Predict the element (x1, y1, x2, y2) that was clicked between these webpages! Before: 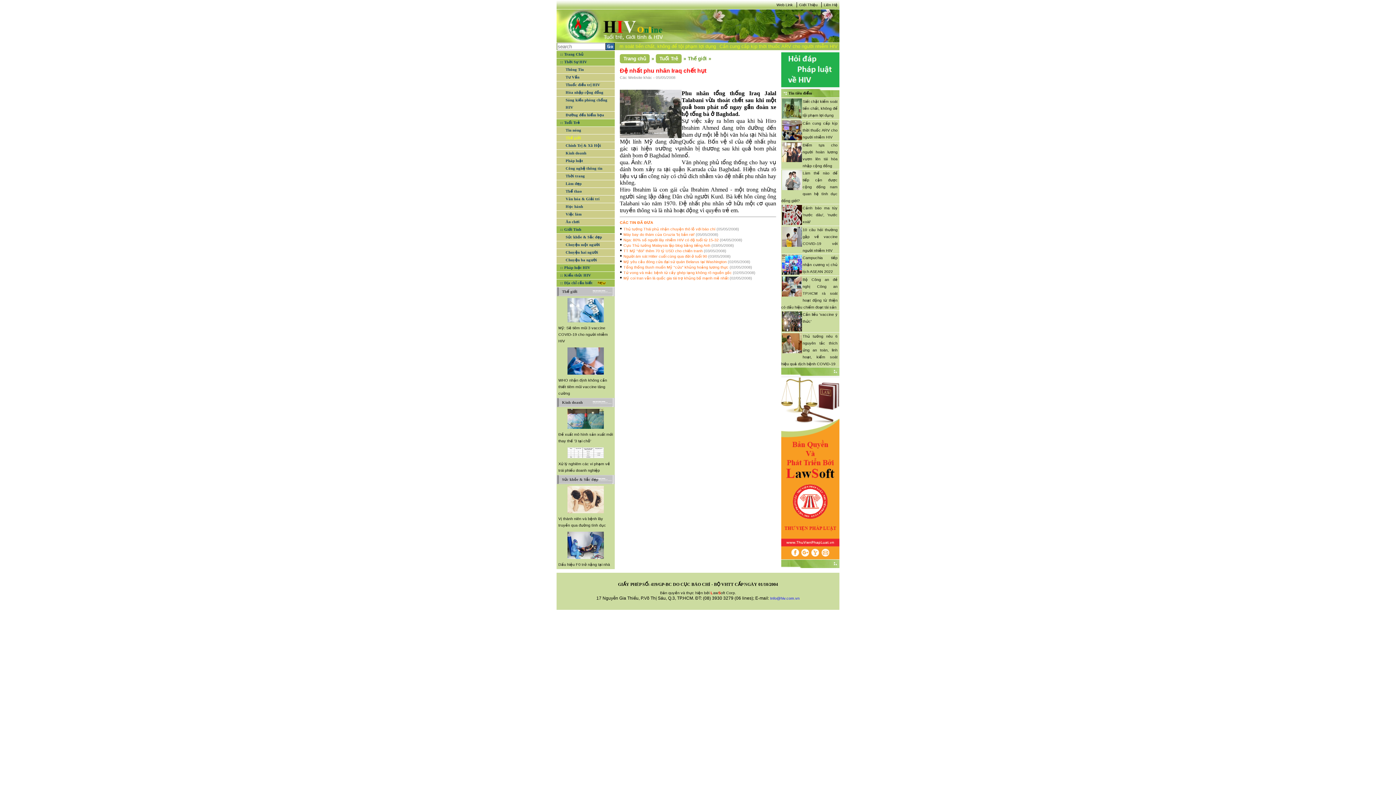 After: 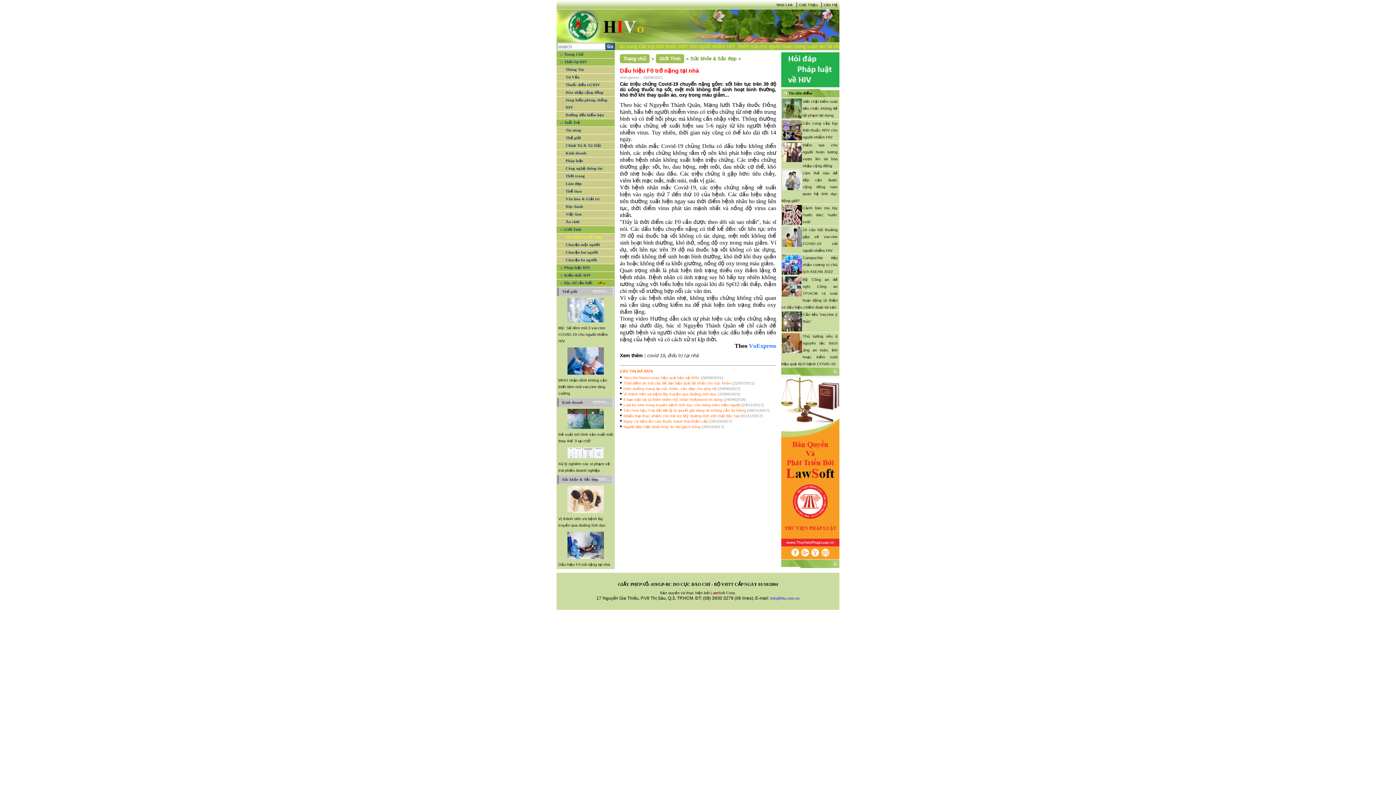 Action: bbox: (558, 532, 613, 566) label: Dấu hiệu F0 trở nặng tại nhà